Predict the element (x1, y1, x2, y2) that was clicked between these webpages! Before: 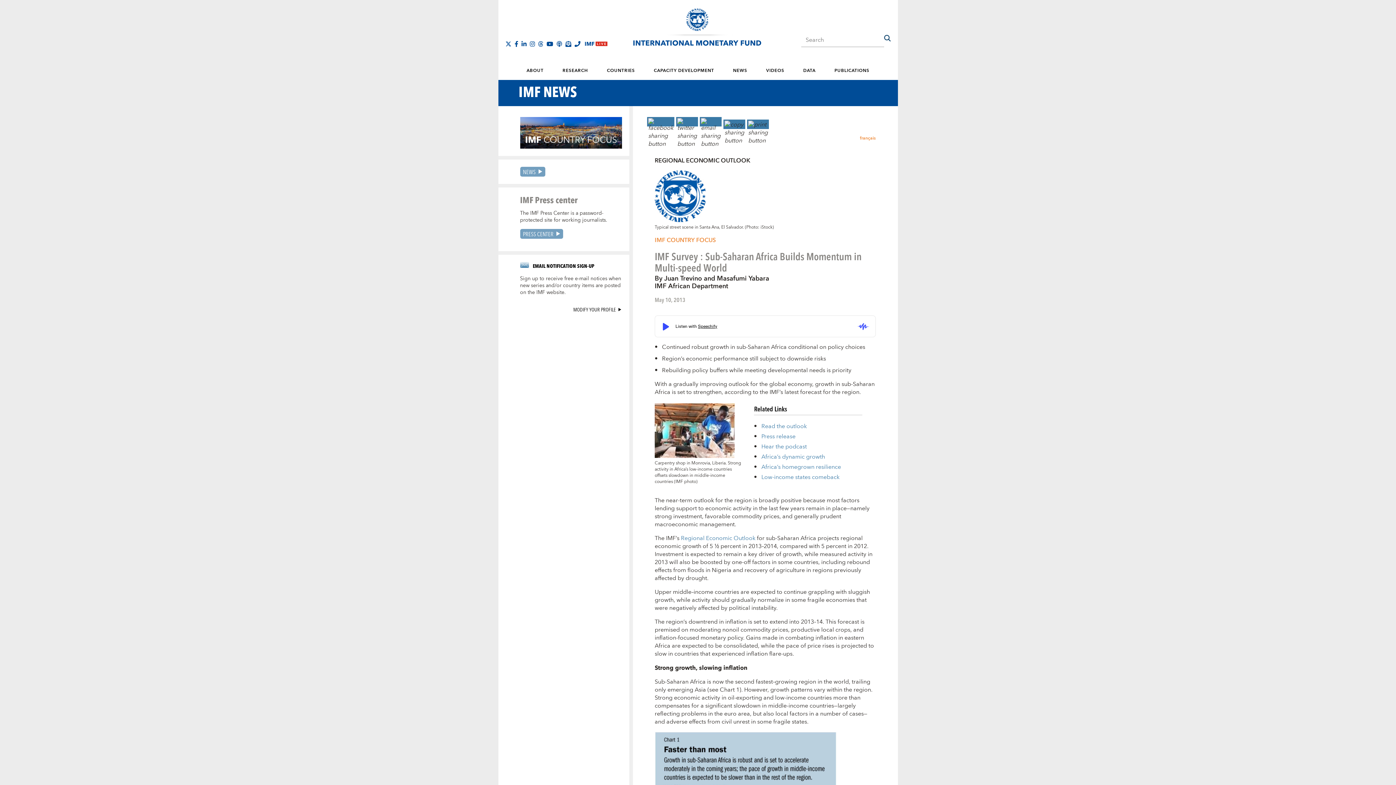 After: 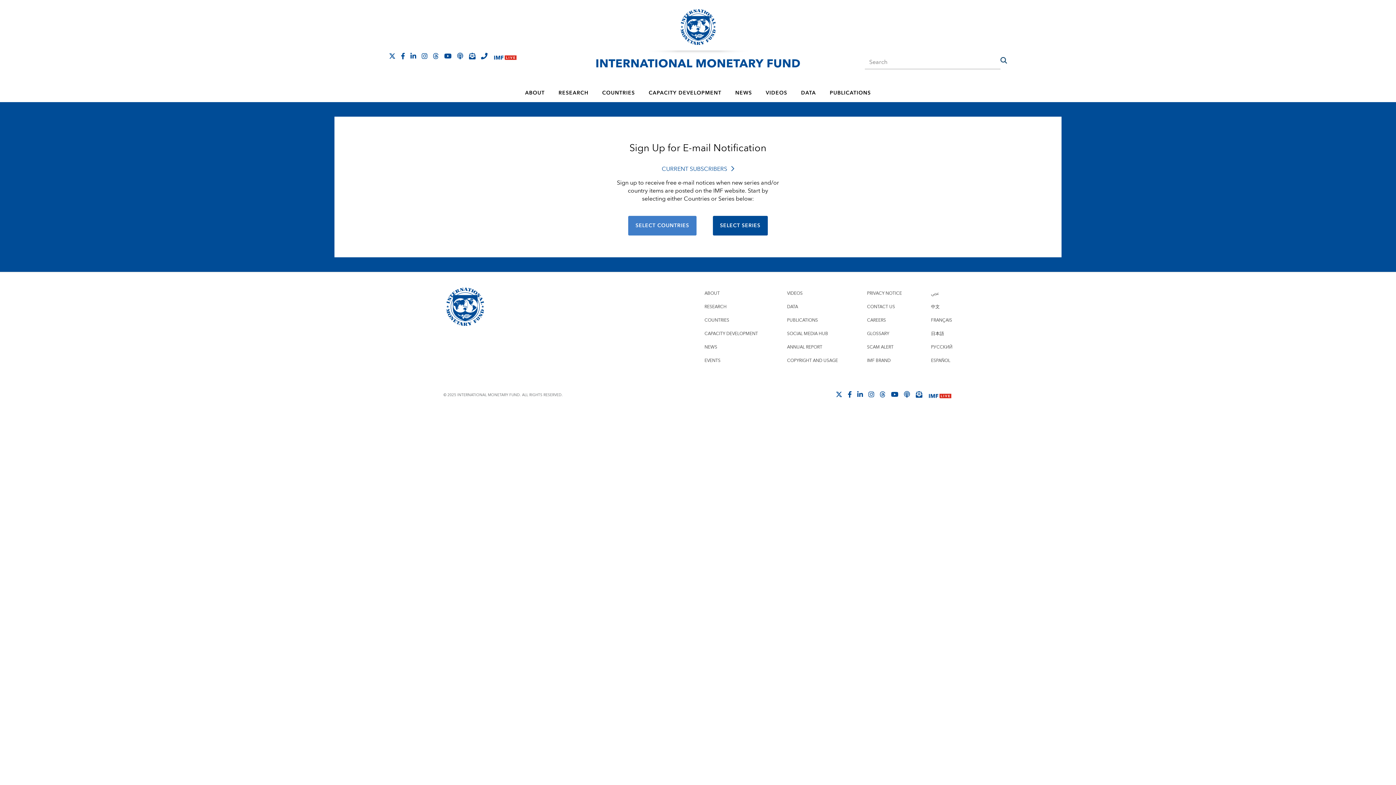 Action: bbox: (565, 41, 571, 46)